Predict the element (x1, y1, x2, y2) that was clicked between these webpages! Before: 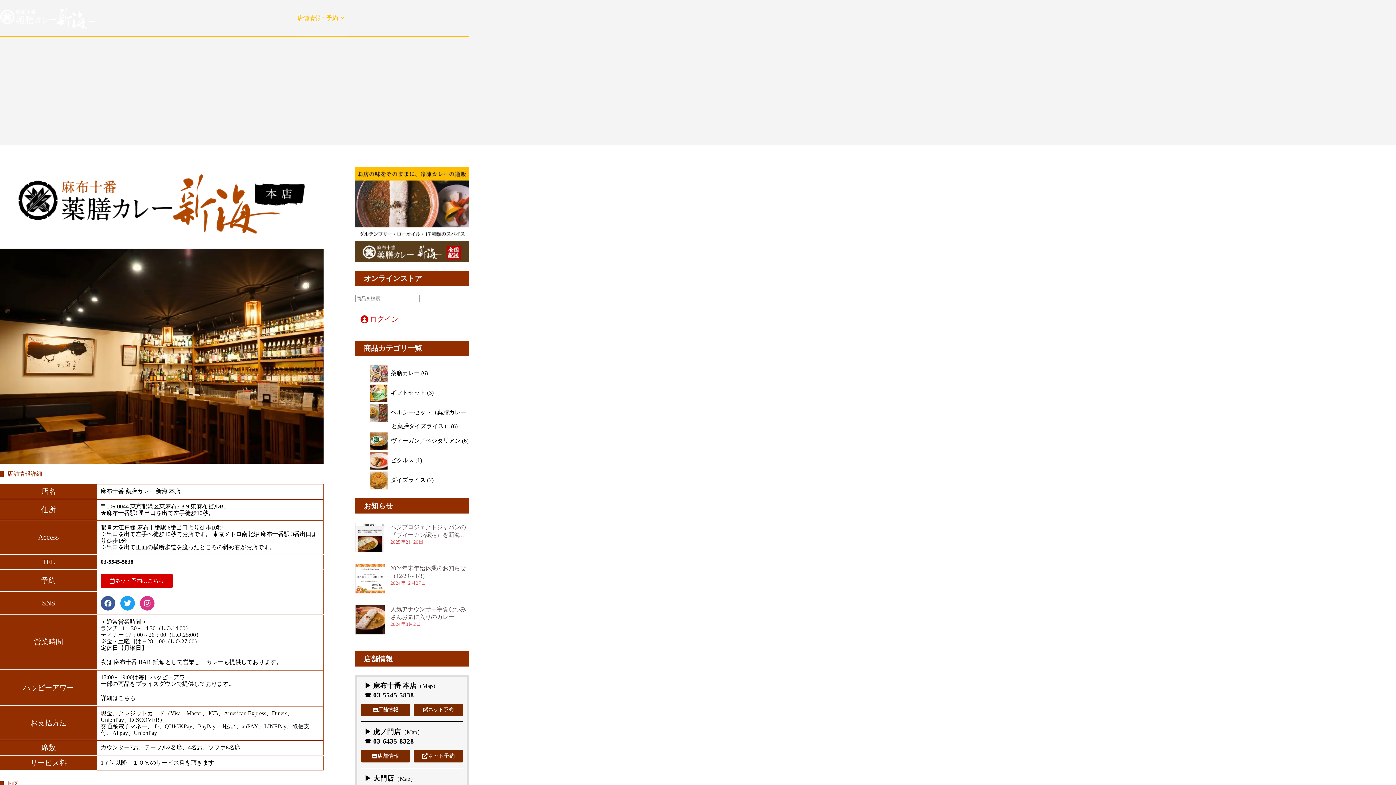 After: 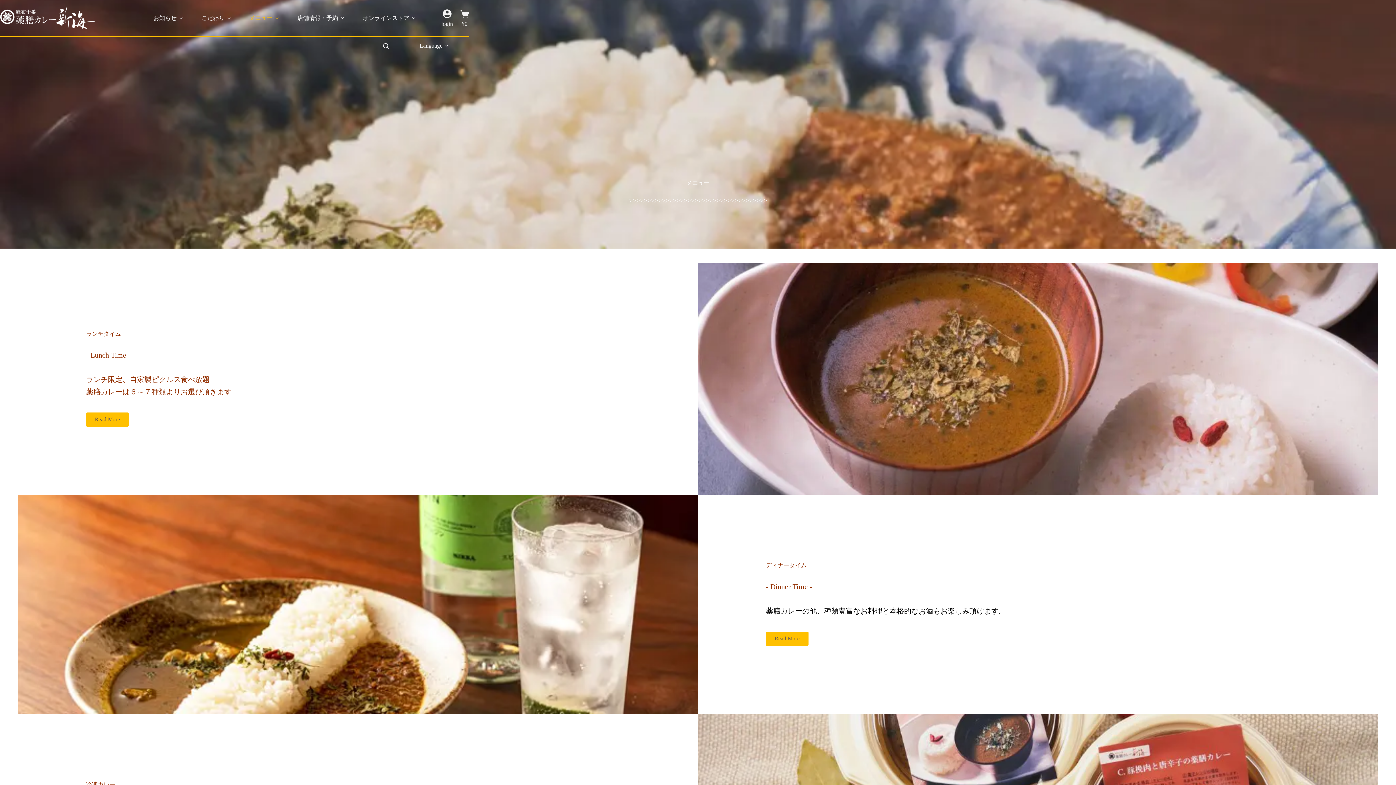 Action: label: メニュー bbox: (245, 0, 285, 36)